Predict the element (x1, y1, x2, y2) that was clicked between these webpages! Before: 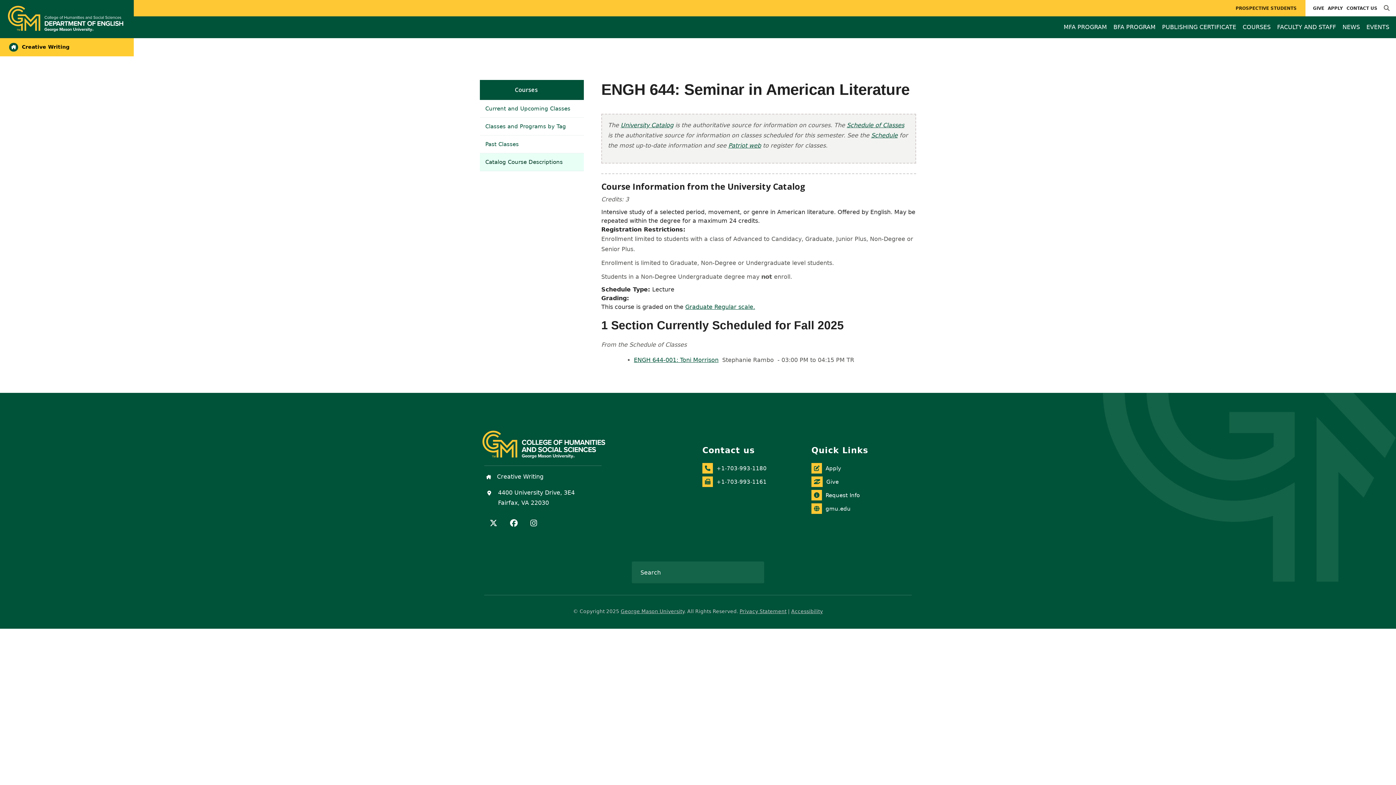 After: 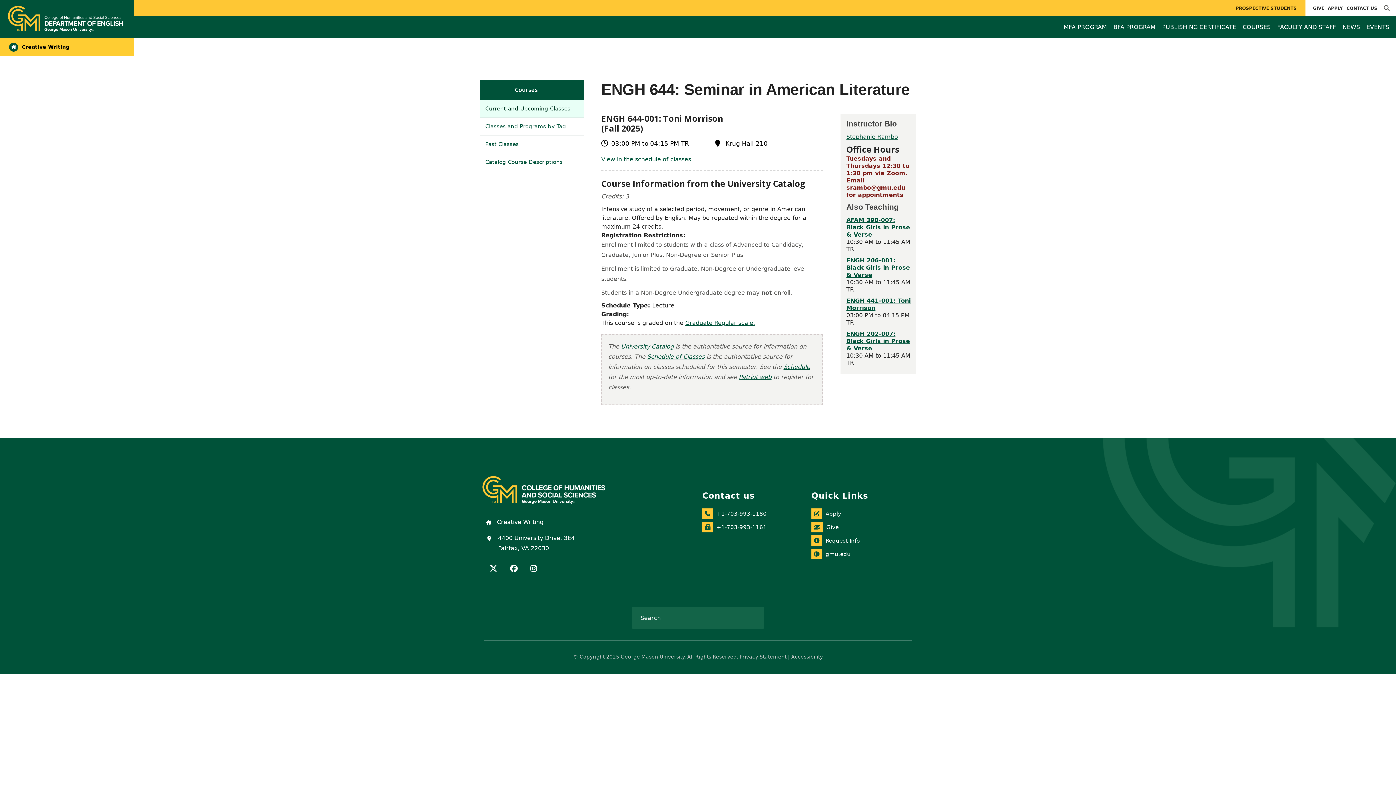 Action: label: ENGH 644-001: Toni Morrison bbox: (634, 356, 718, 363)